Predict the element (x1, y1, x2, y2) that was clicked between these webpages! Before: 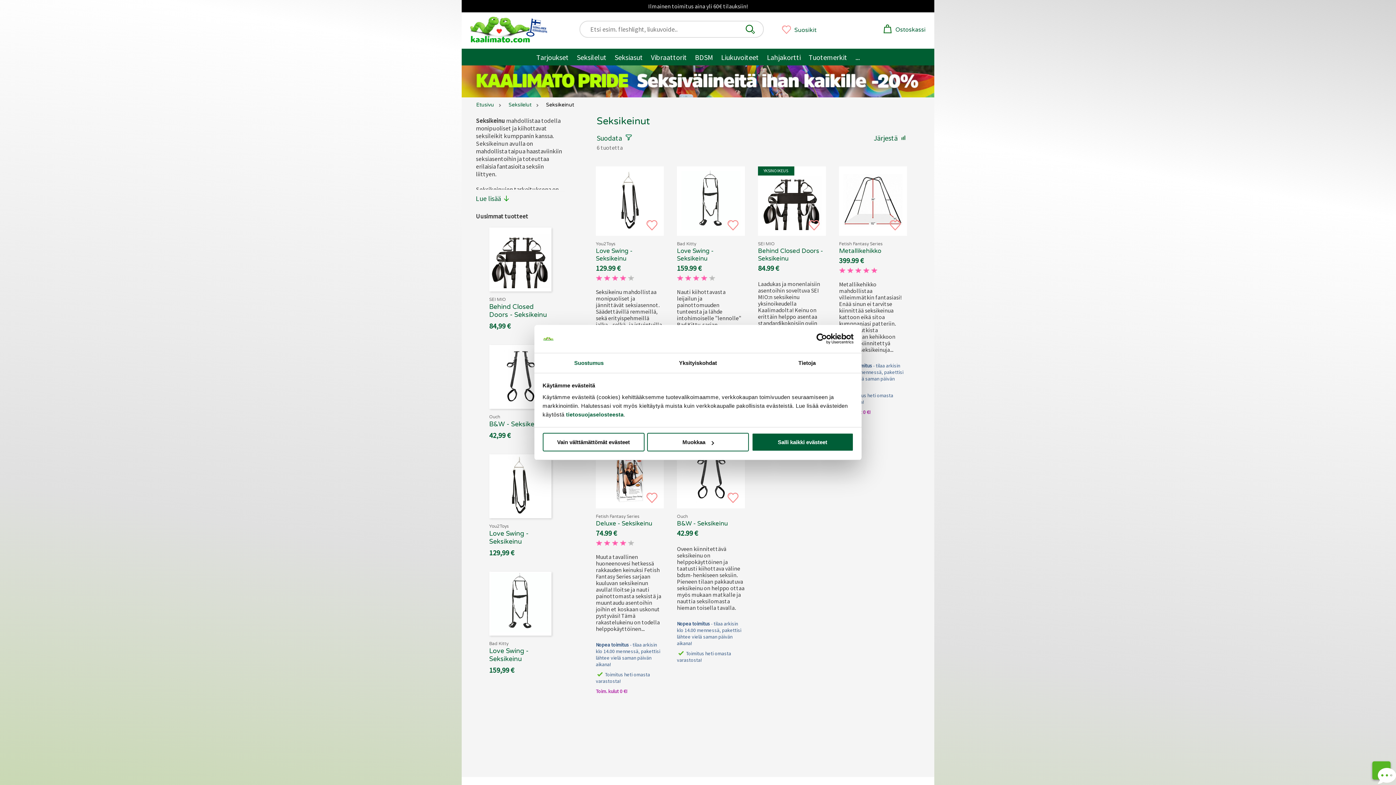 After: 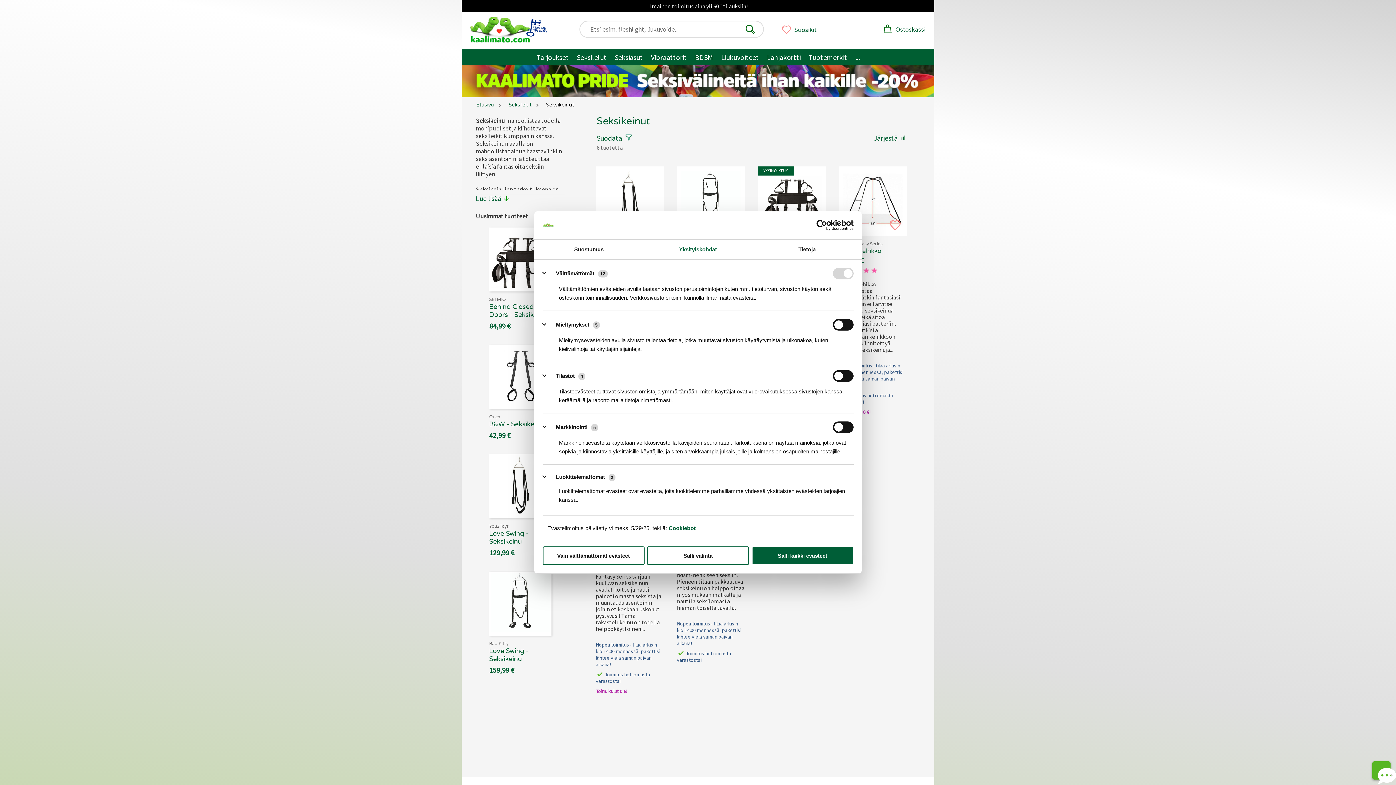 Action: label: Muokkaa bbox: (647, 433, 749, 451)